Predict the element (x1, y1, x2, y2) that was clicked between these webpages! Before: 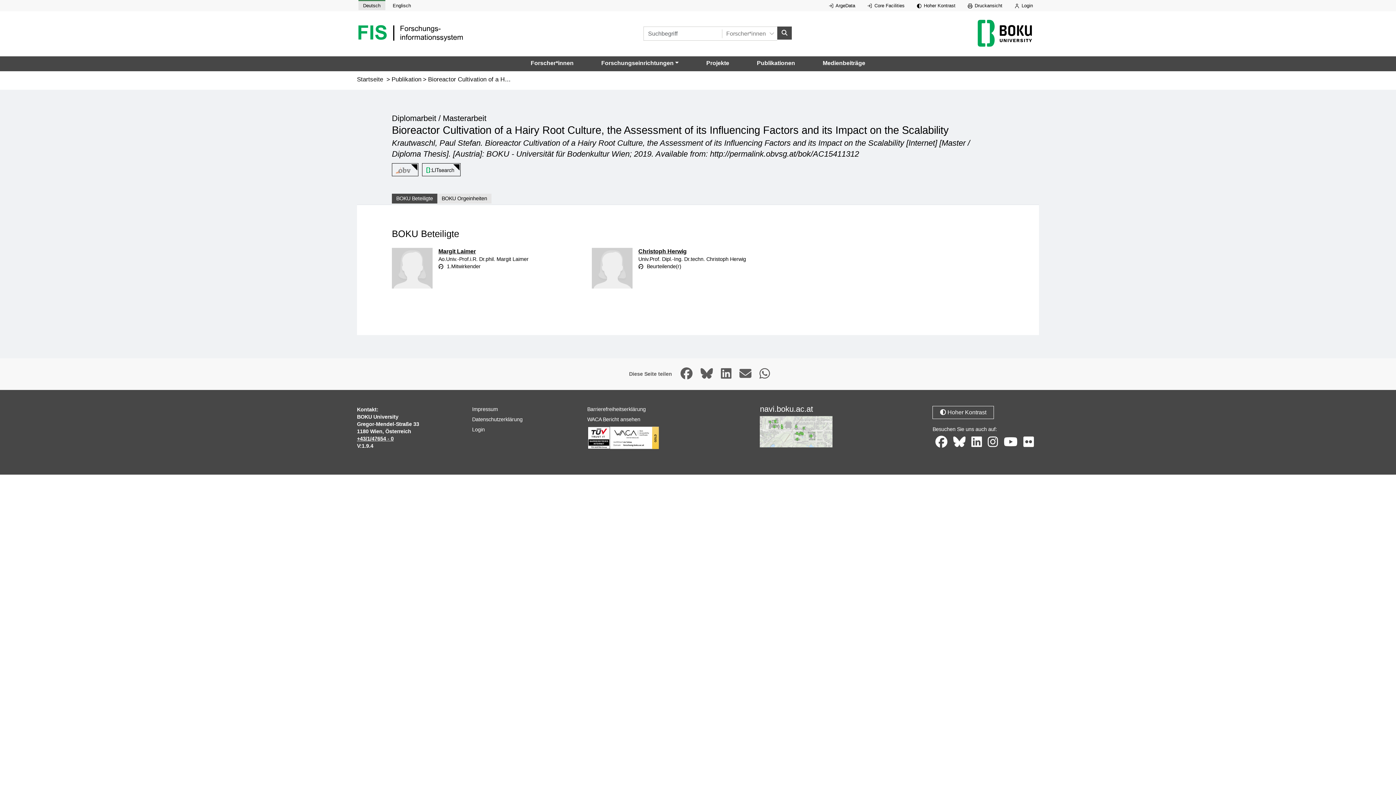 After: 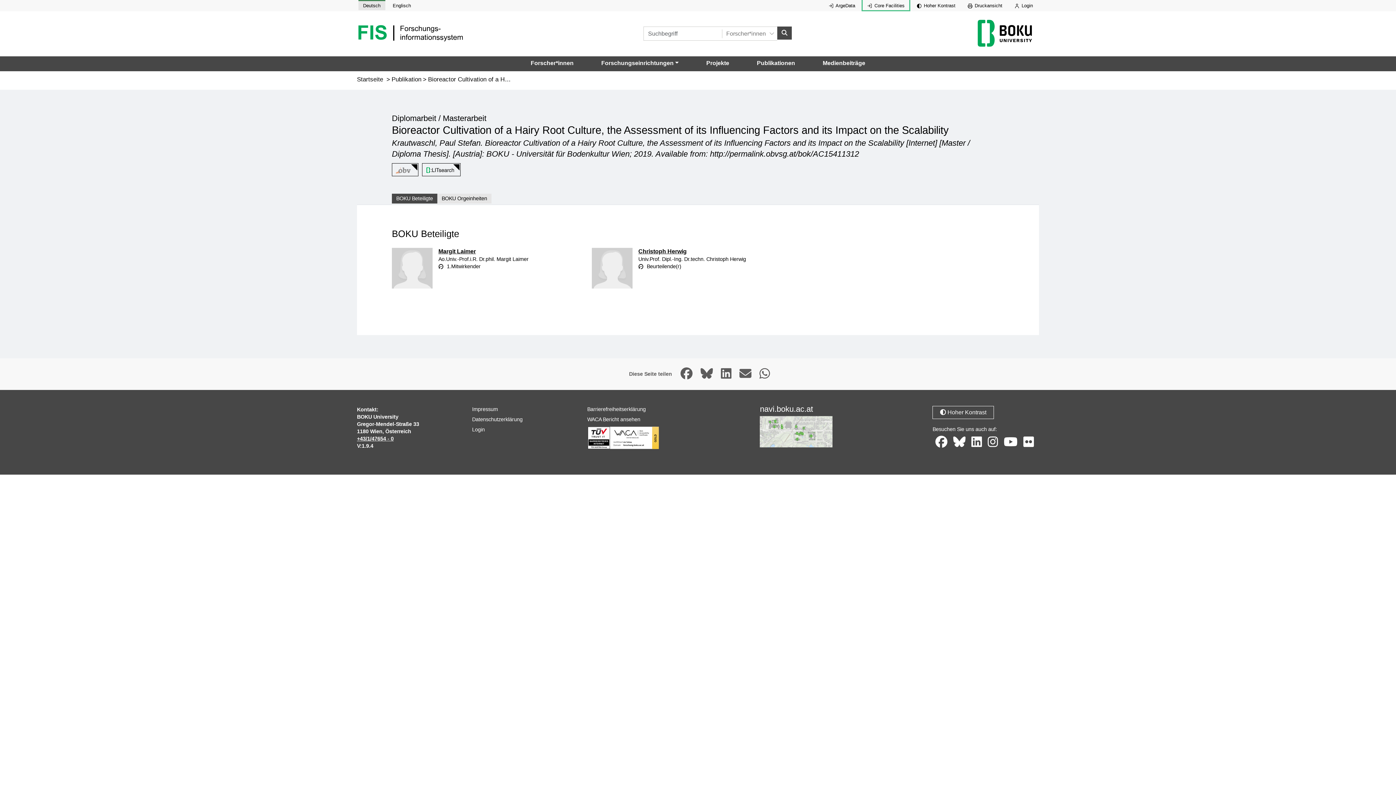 Action: label: Externer Link auf Core Facilities, öffnet in neuem Fenster. bbox: (862, 0, 909, 10)